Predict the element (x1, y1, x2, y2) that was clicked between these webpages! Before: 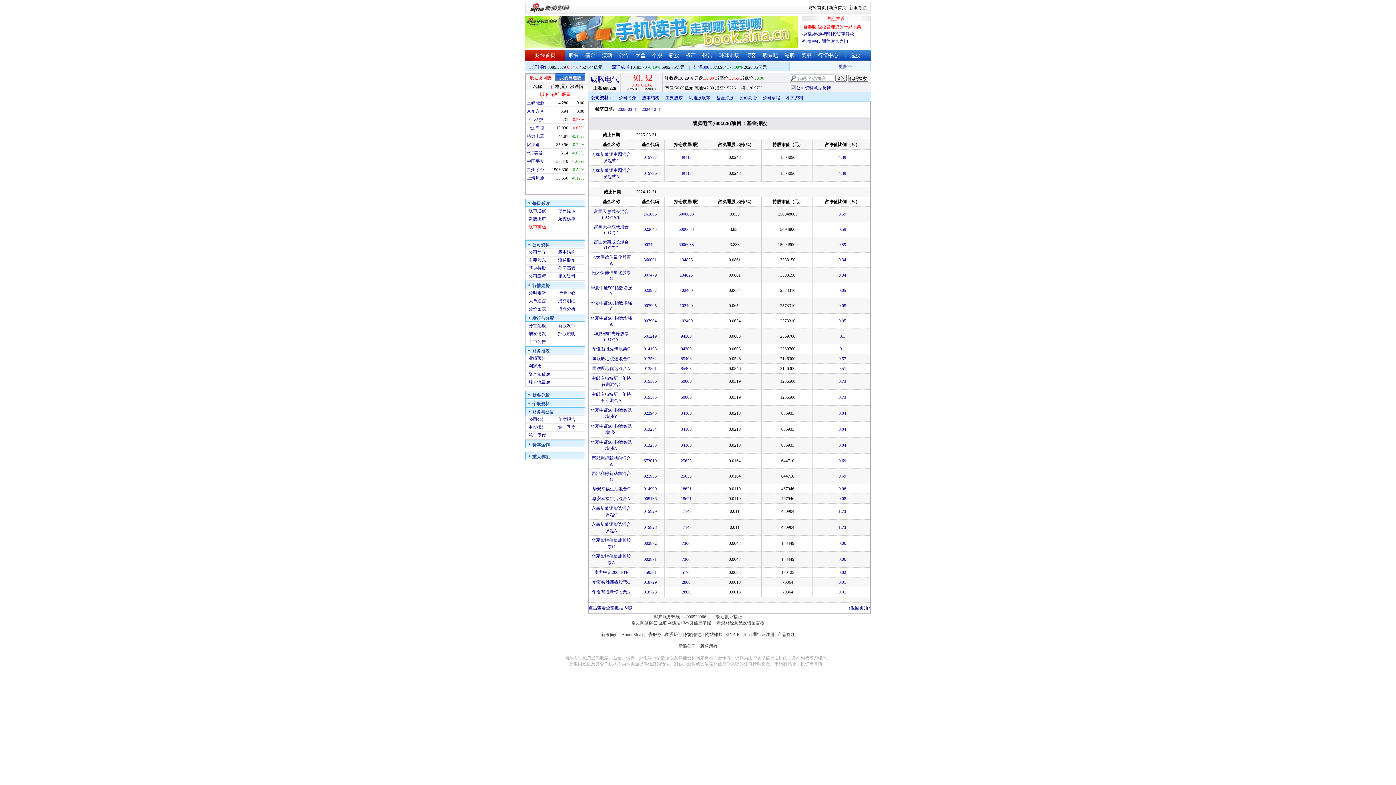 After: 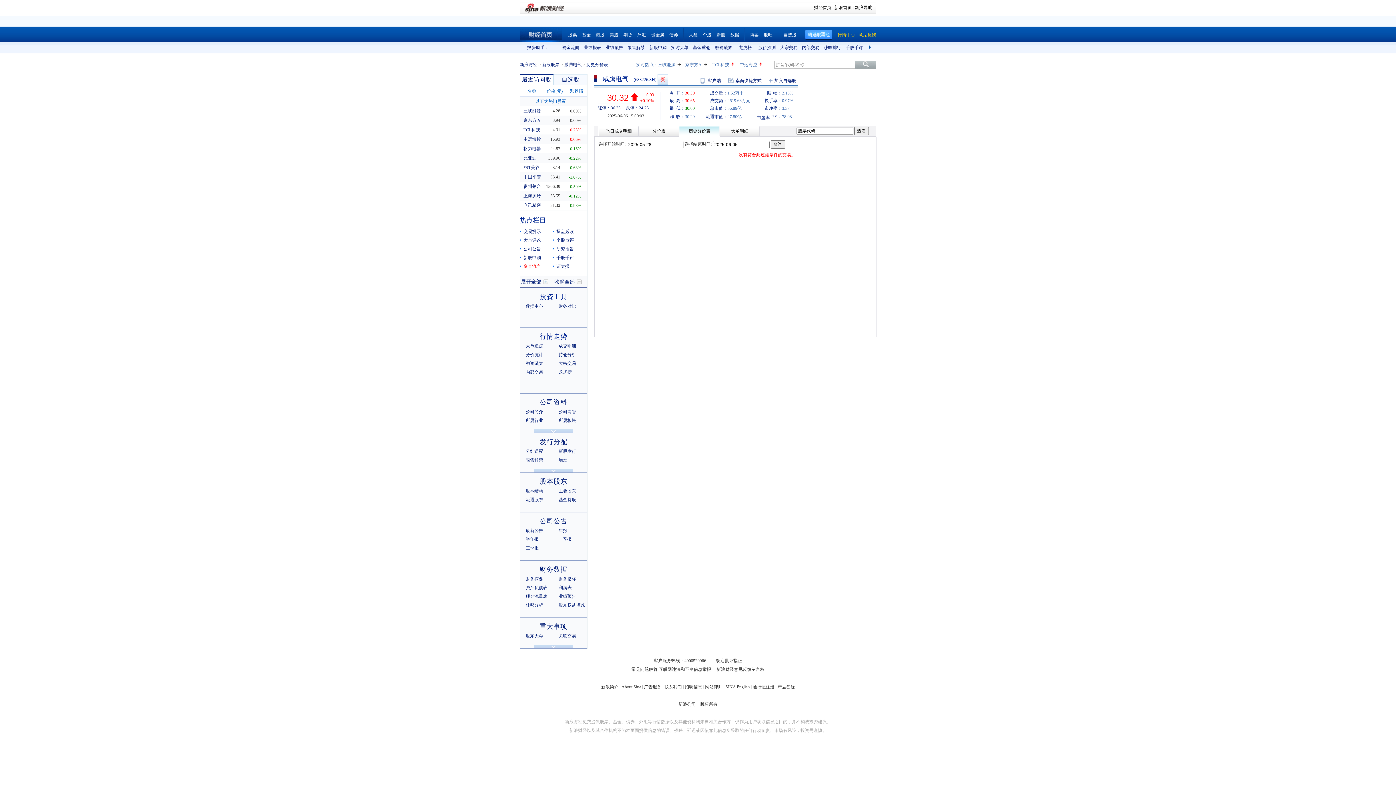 Action: bbox: (558, 306, 575, 311) label: 持仓分析